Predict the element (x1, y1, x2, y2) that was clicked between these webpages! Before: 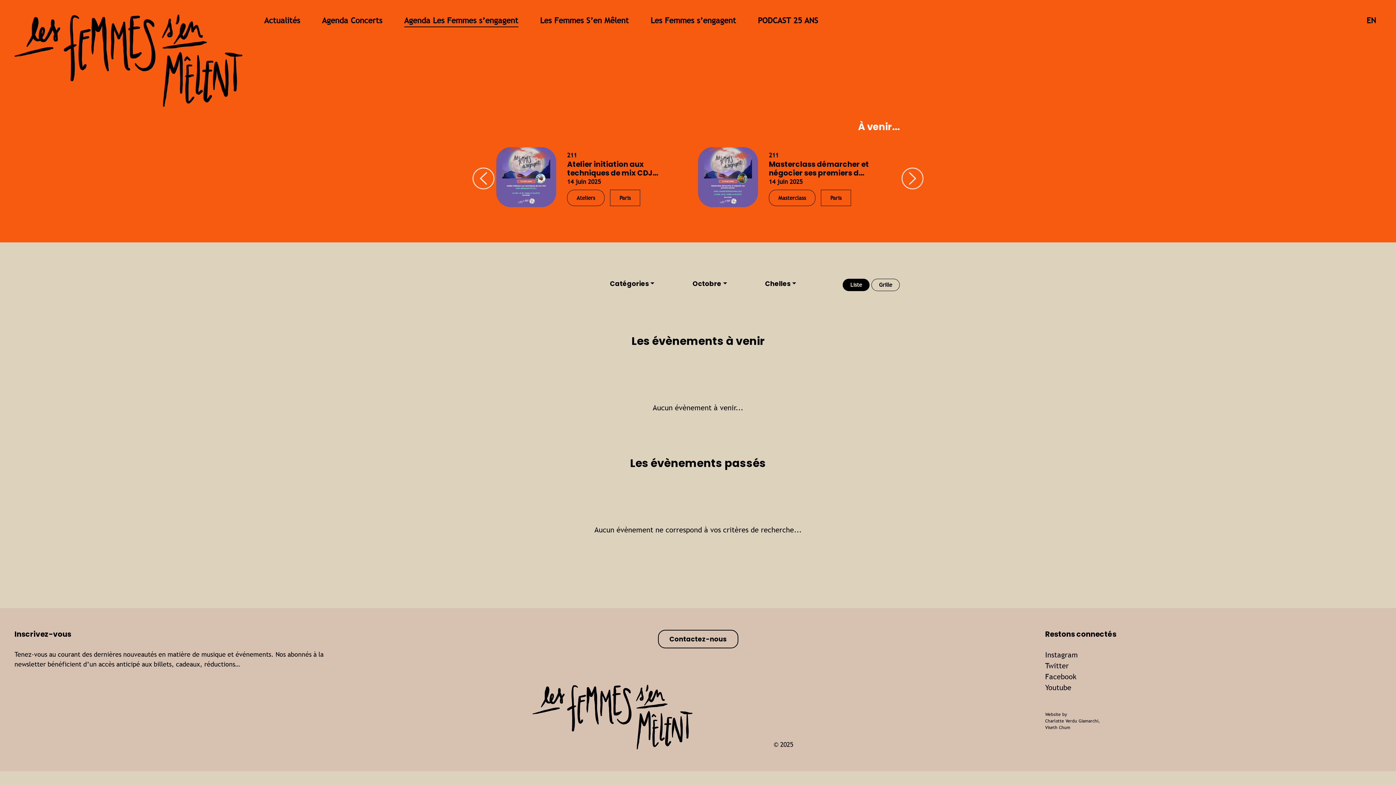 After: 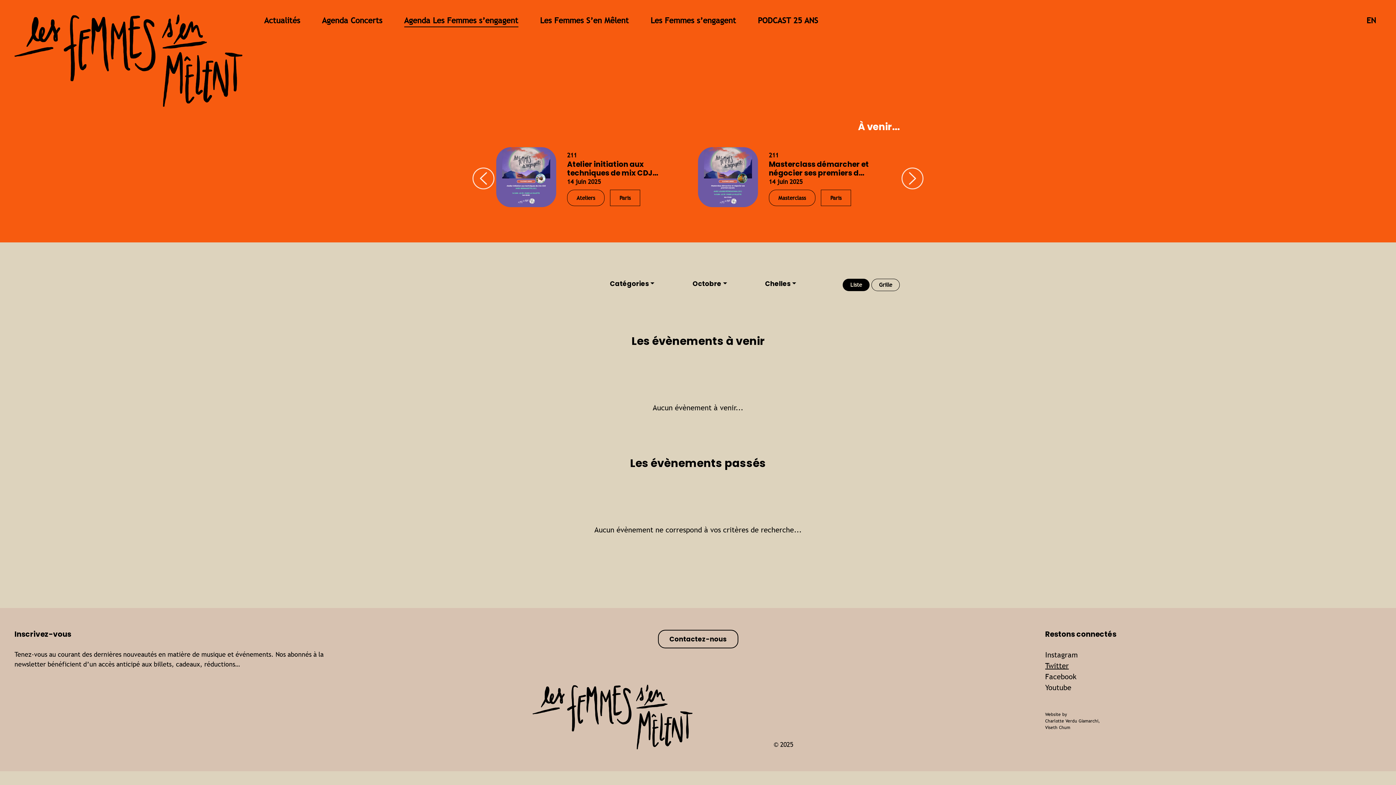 Action: label: Twitter bbox: (1045, 661, 1069, 670)